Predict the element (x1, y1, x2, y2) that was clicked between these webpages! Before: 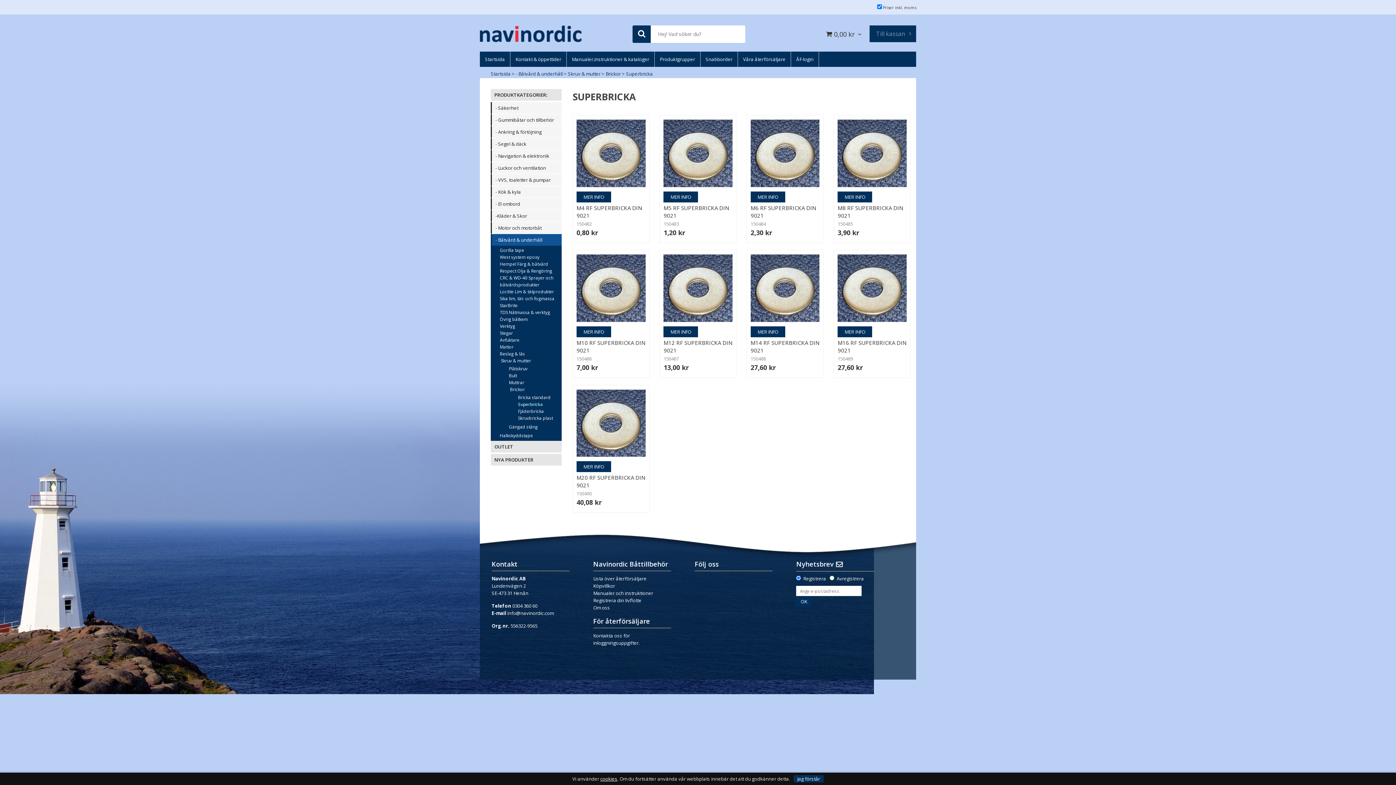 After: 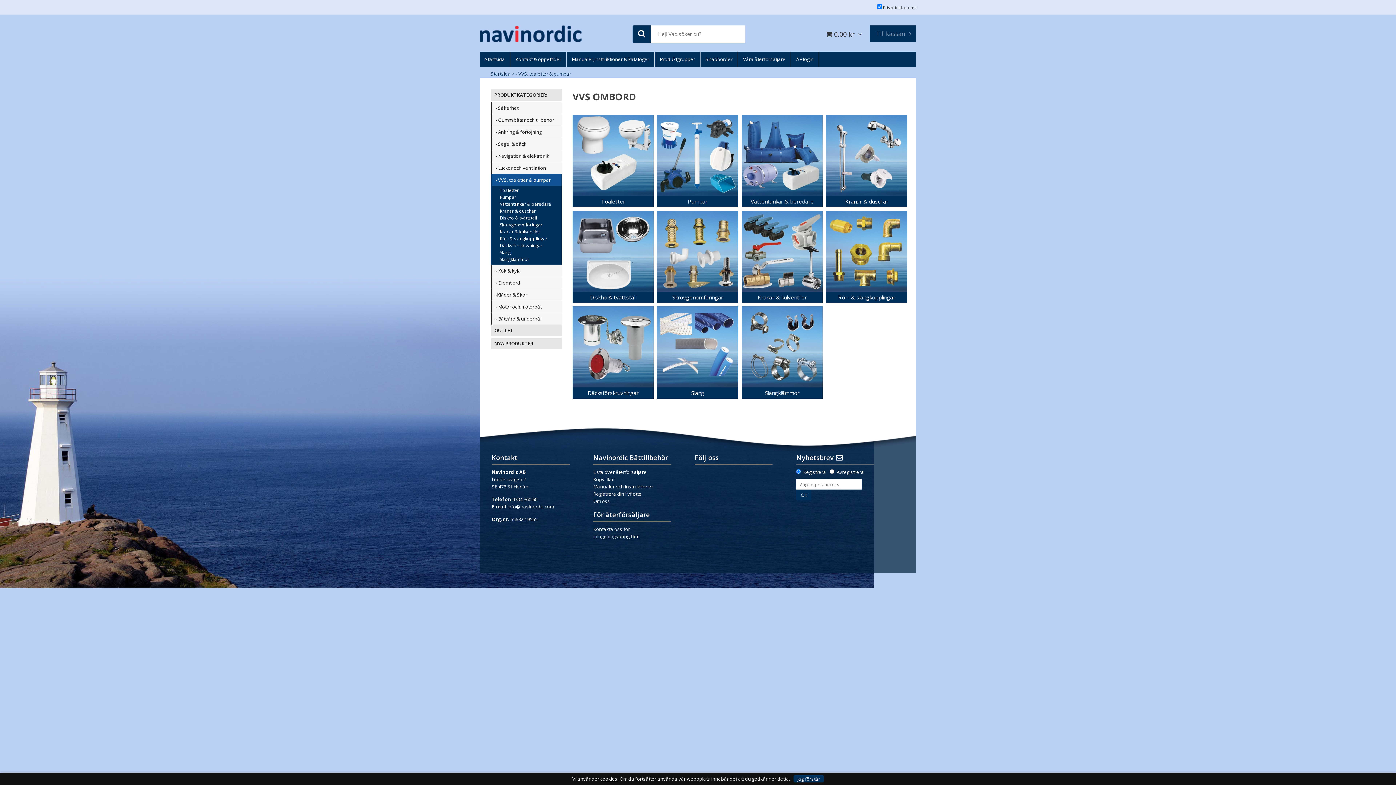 Action: bbox: (490, 174, 561, 185) label: - VVS, toaletter & pumpar